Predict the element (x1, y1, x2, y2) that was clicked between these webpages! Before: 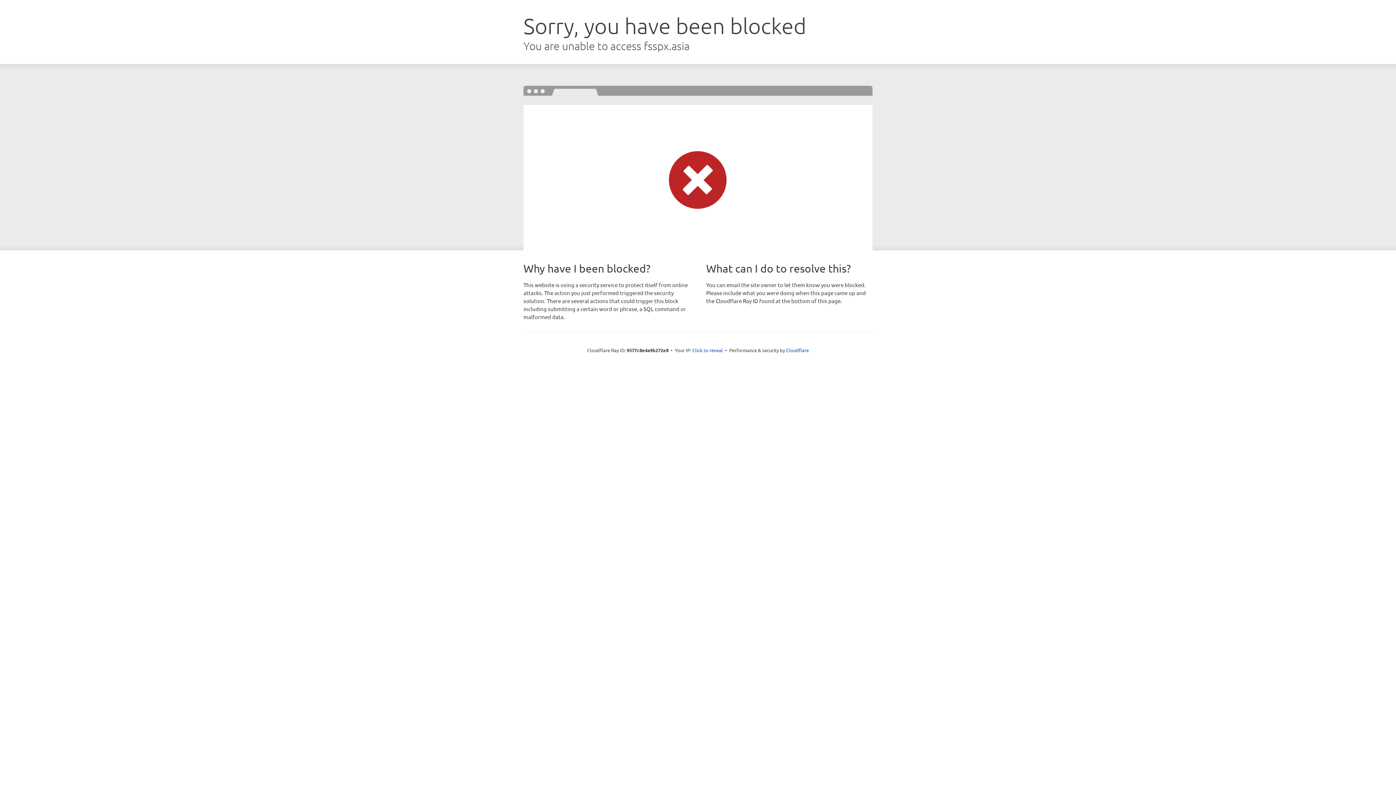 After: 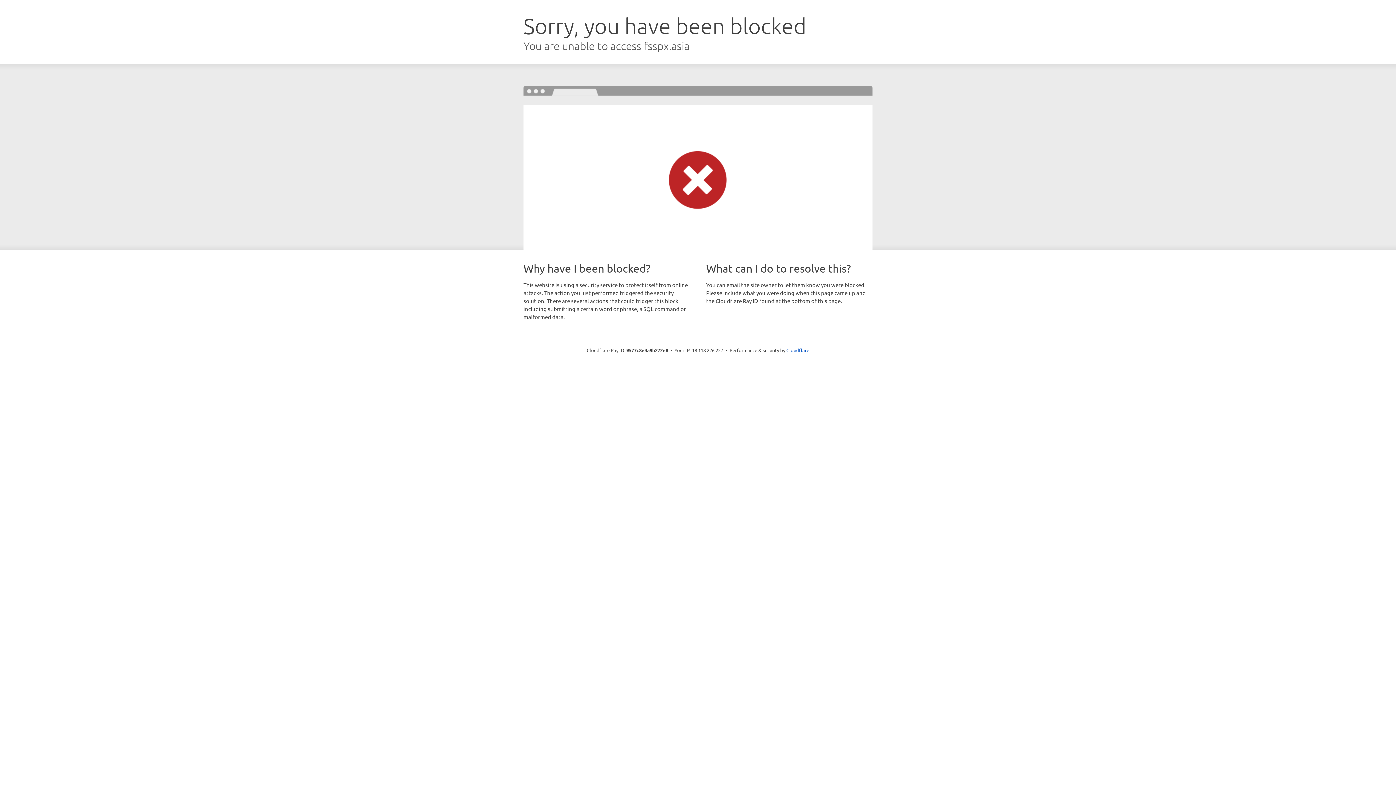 Action: bbox: (692, 346, 723, 353) label: Click to reveal